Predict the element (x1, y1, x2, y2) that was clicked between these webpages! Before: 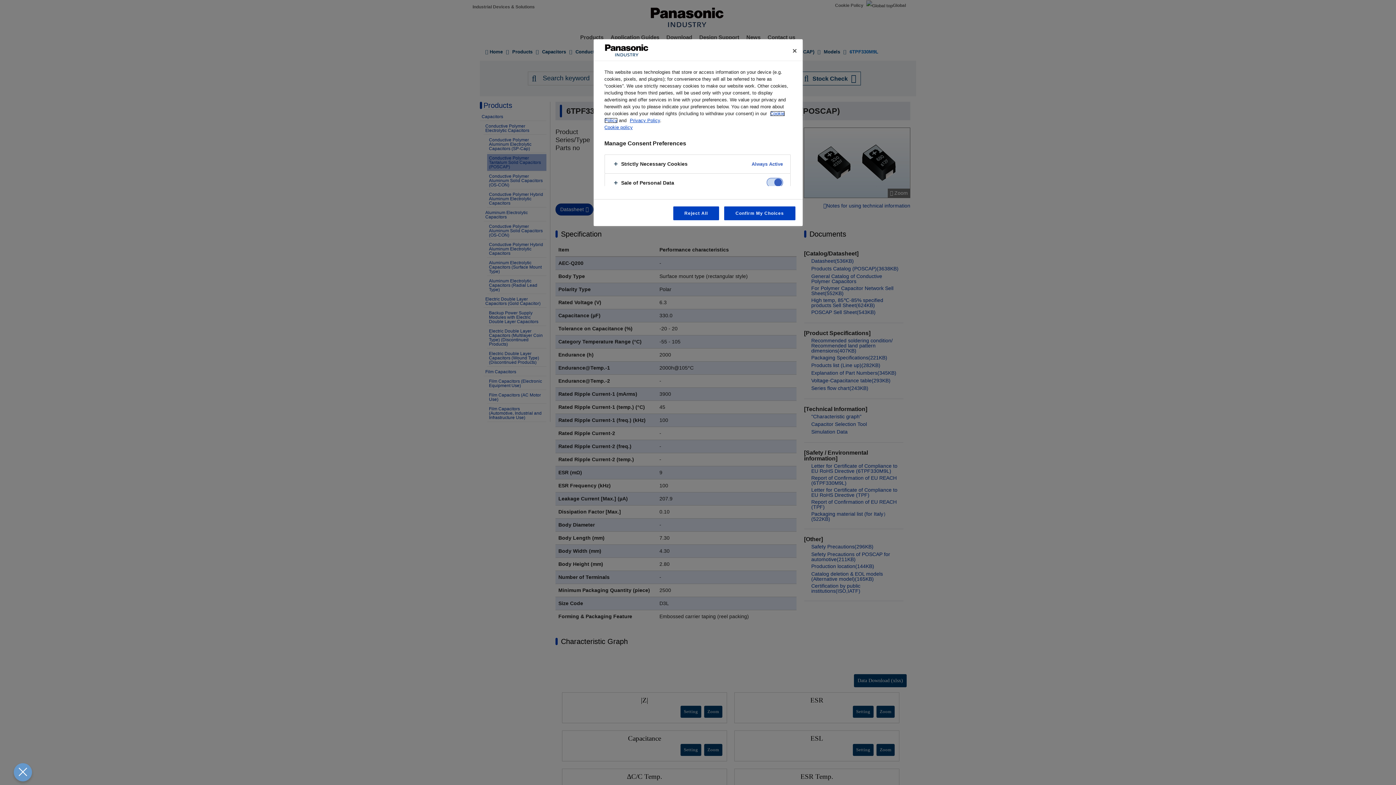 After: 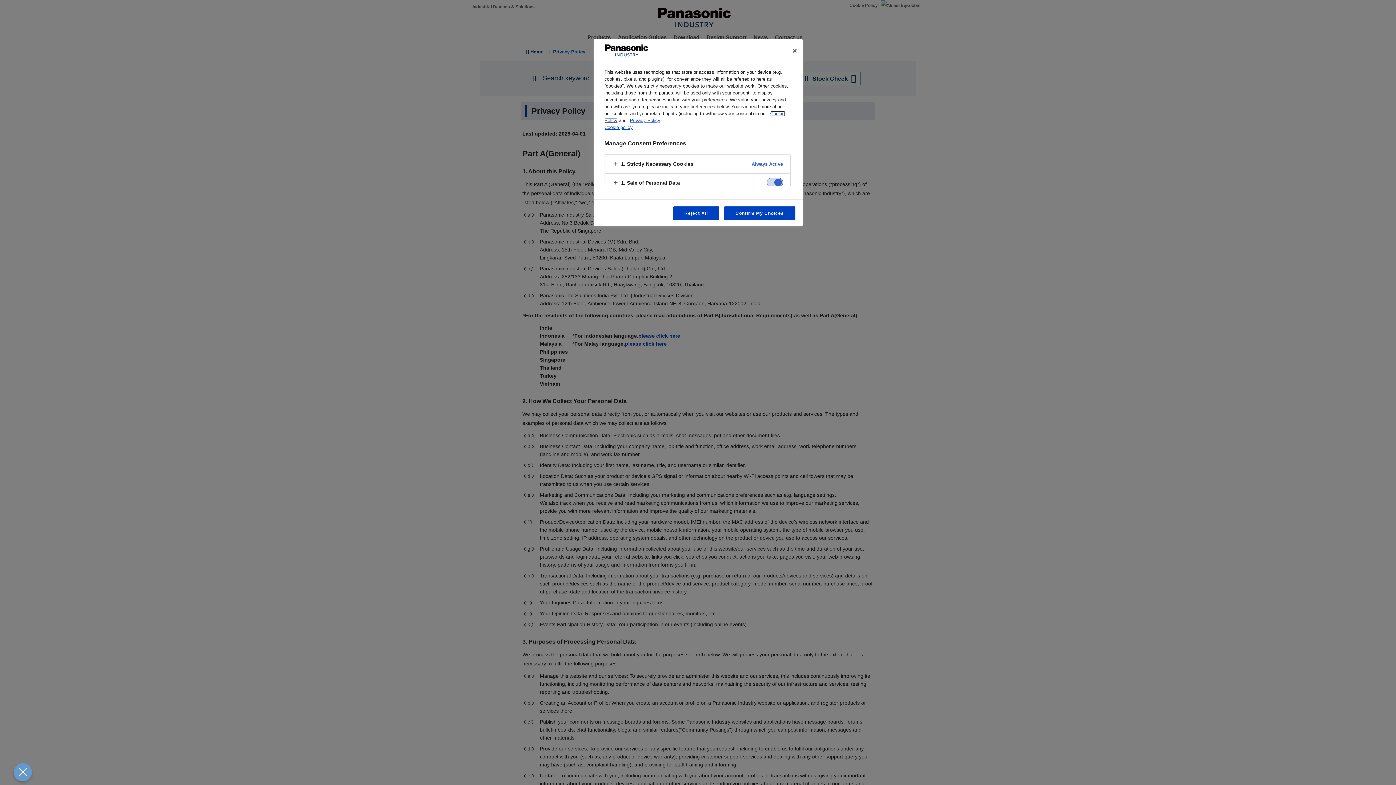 Action: bbox: (630, 117, 660, 123) label: Privacy Policy